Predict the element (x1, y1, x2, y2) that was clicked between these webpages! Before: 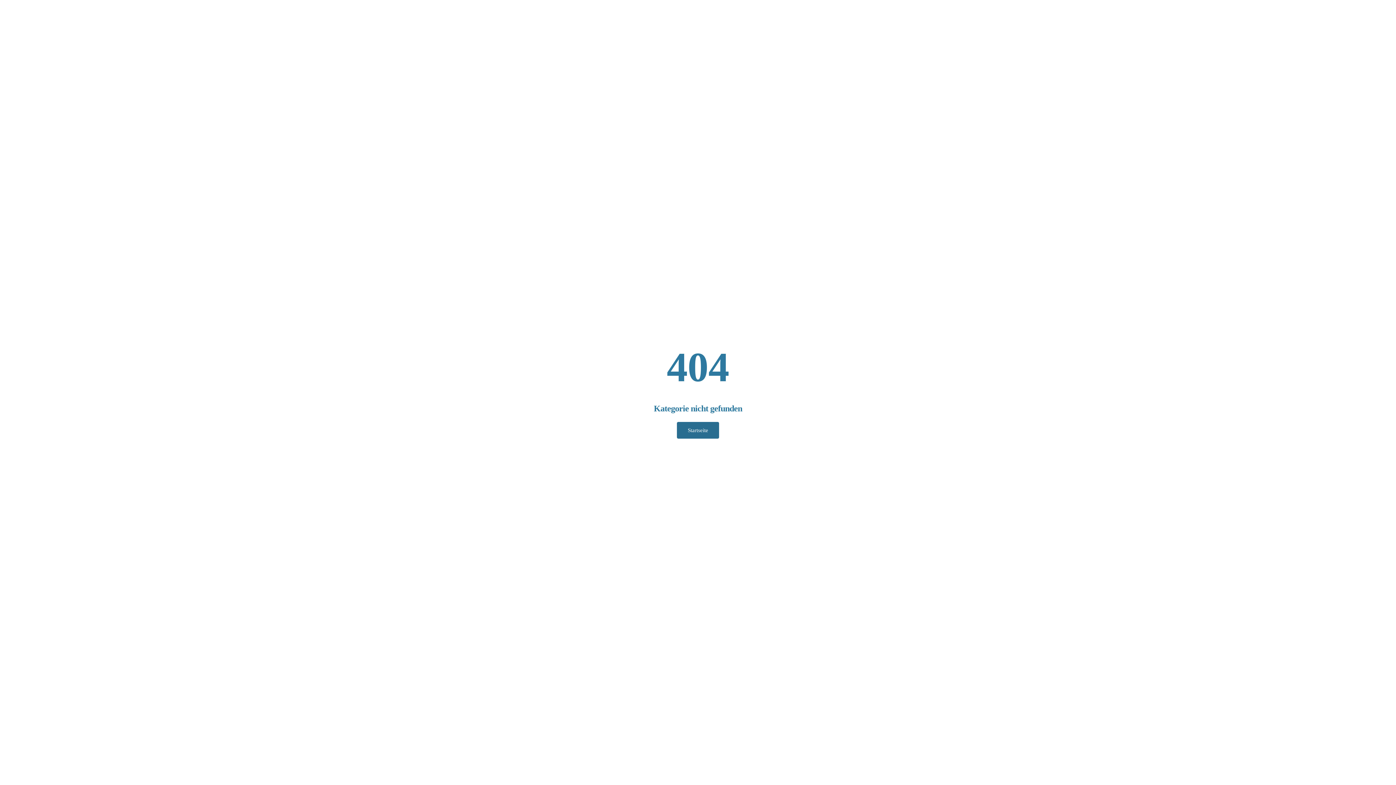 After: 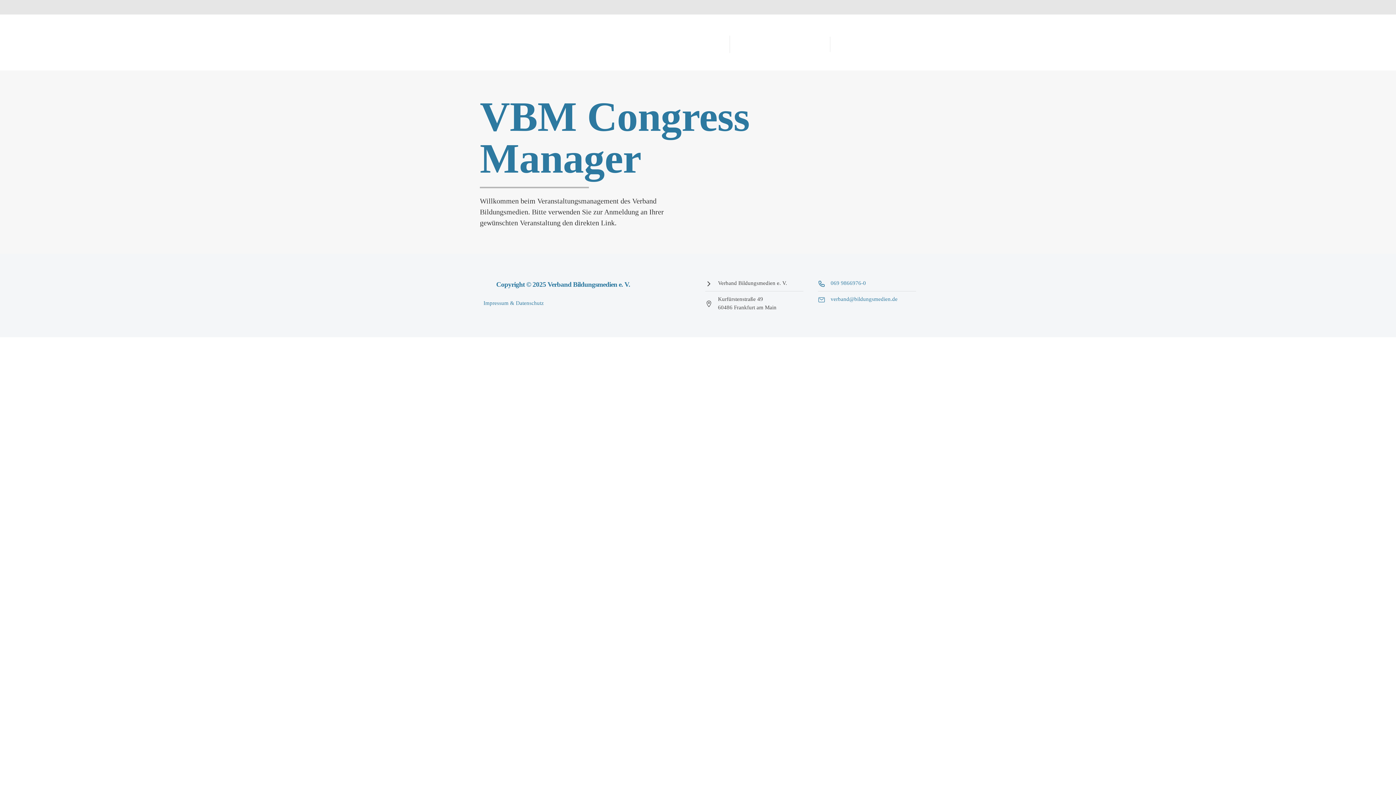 Action: bbox: (677, 422, 719, 438) label: Startseite